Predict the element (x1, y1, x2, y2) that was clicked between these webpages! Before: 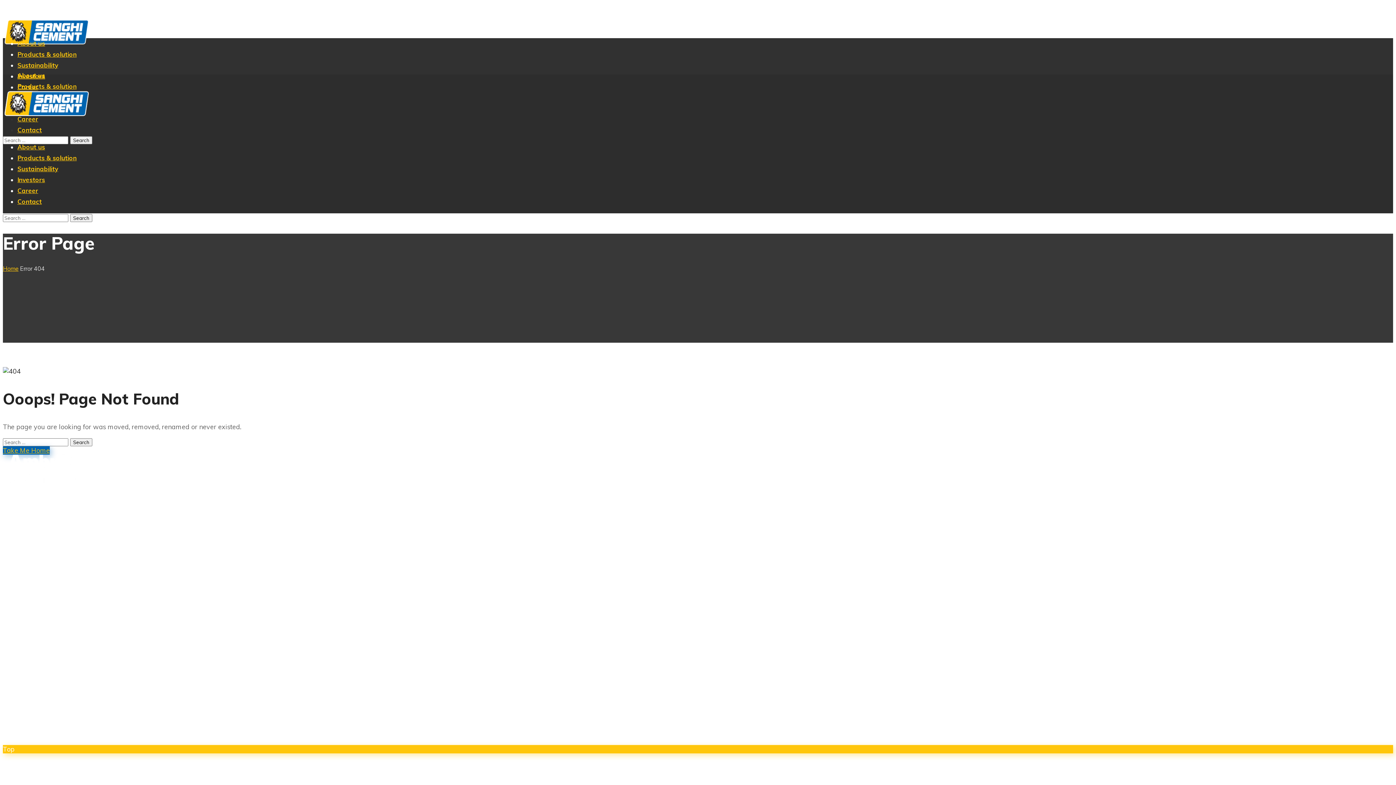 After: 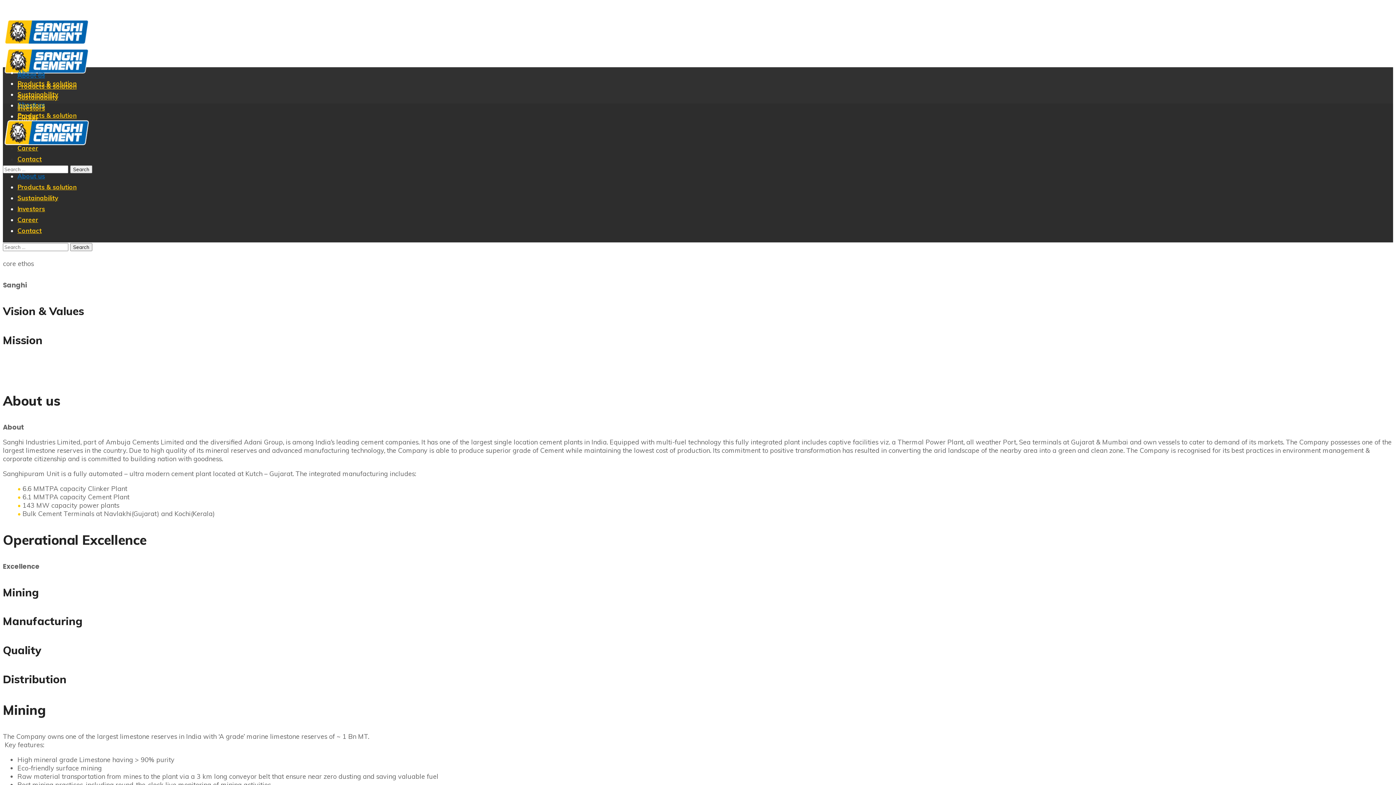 Action: label: About us bbox: (17, 39, 45, 47)